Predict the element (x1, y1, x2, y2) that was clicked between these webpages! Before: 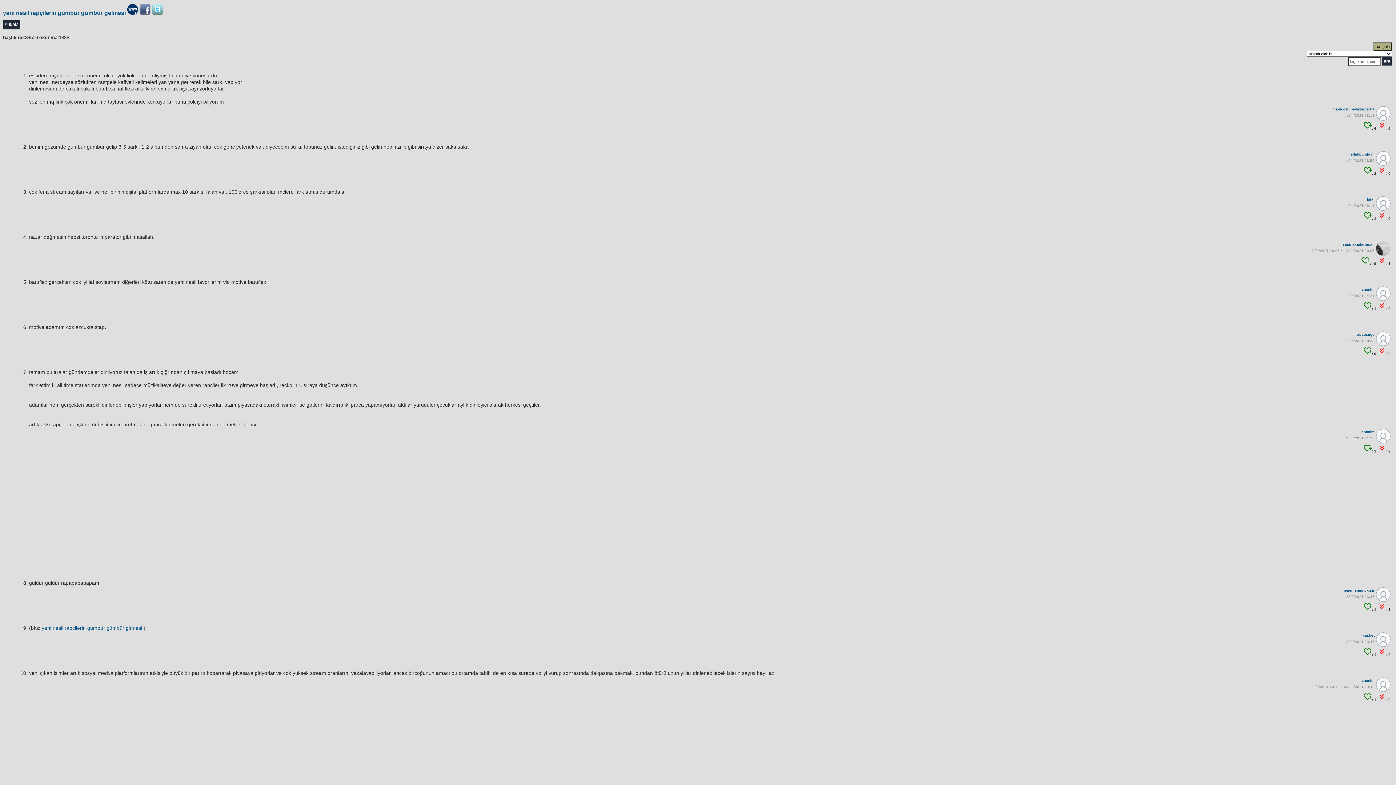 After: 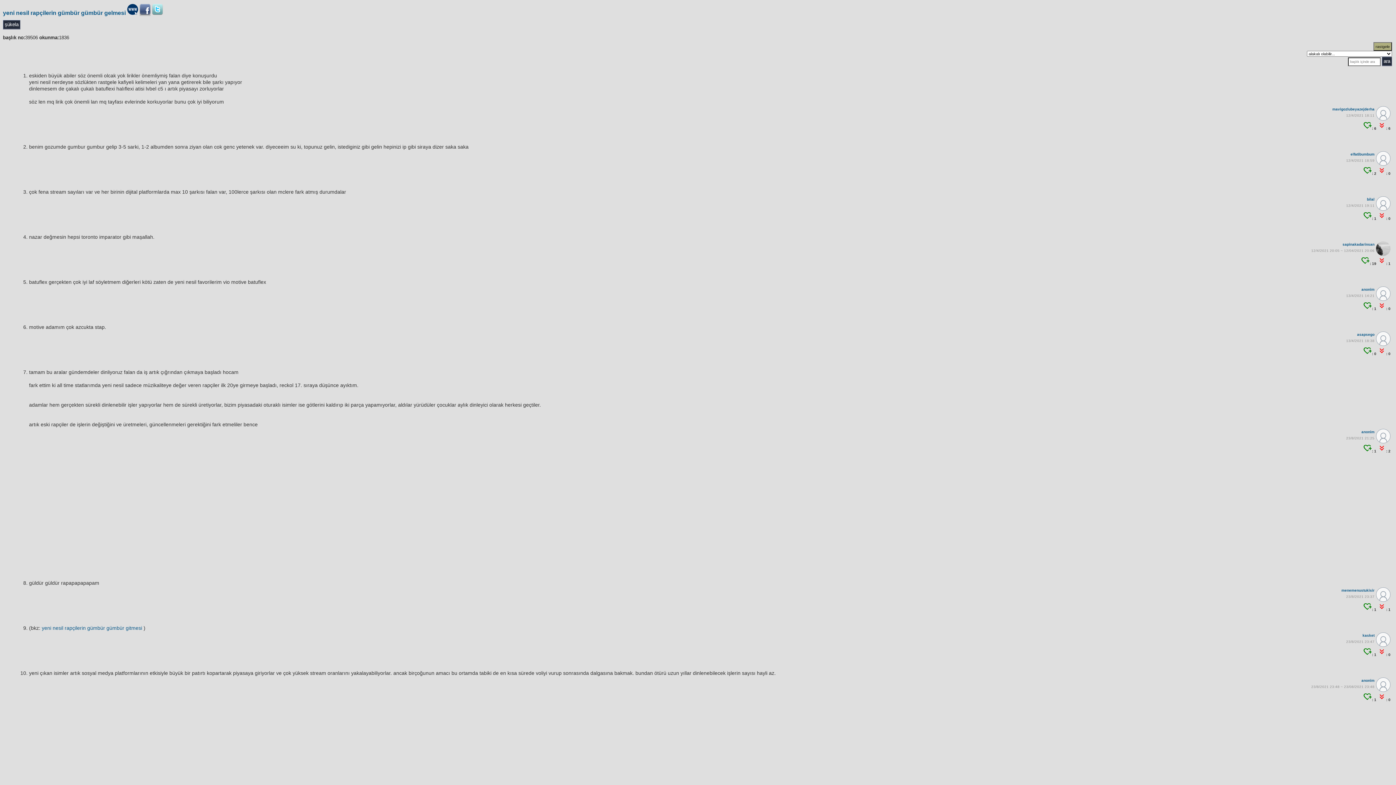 Action: bbox: (139, 9, 150, 15)